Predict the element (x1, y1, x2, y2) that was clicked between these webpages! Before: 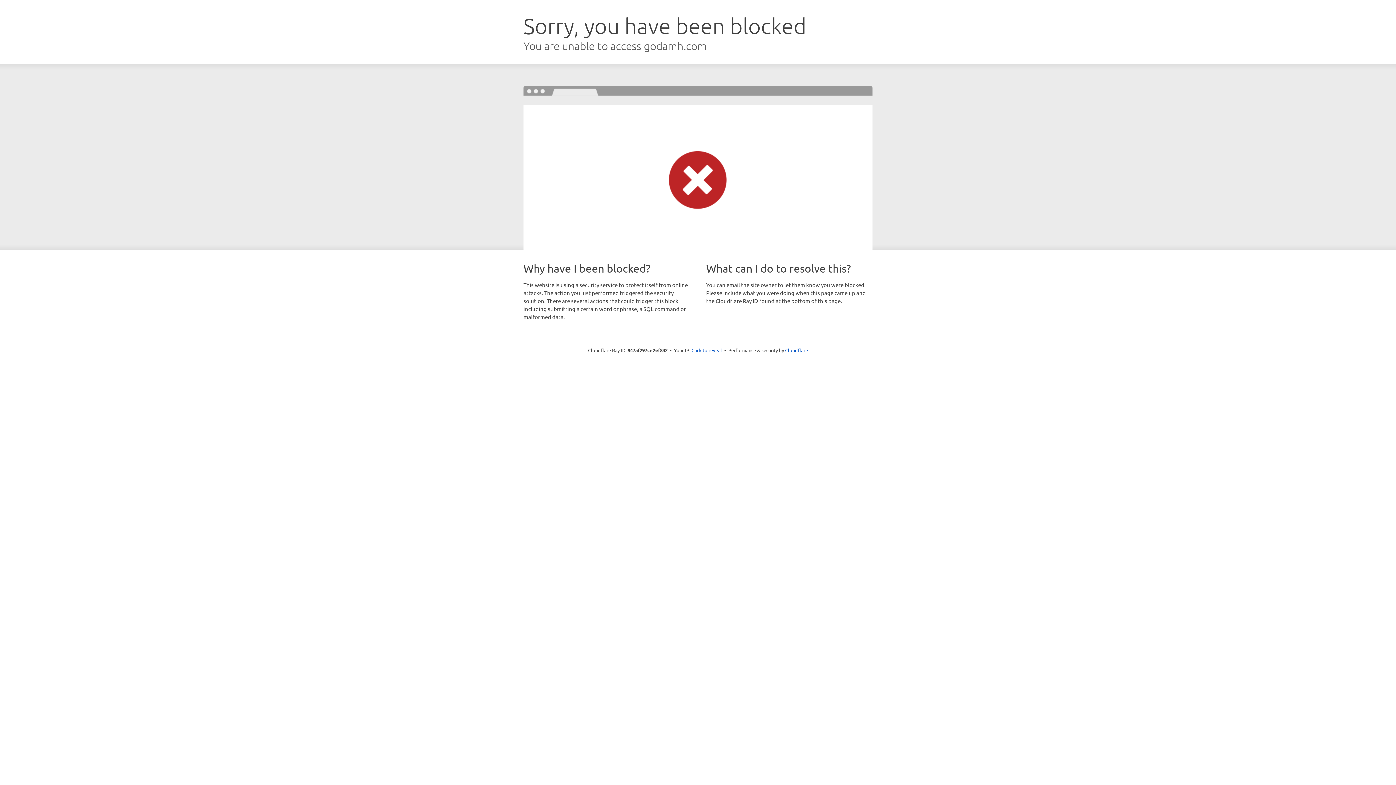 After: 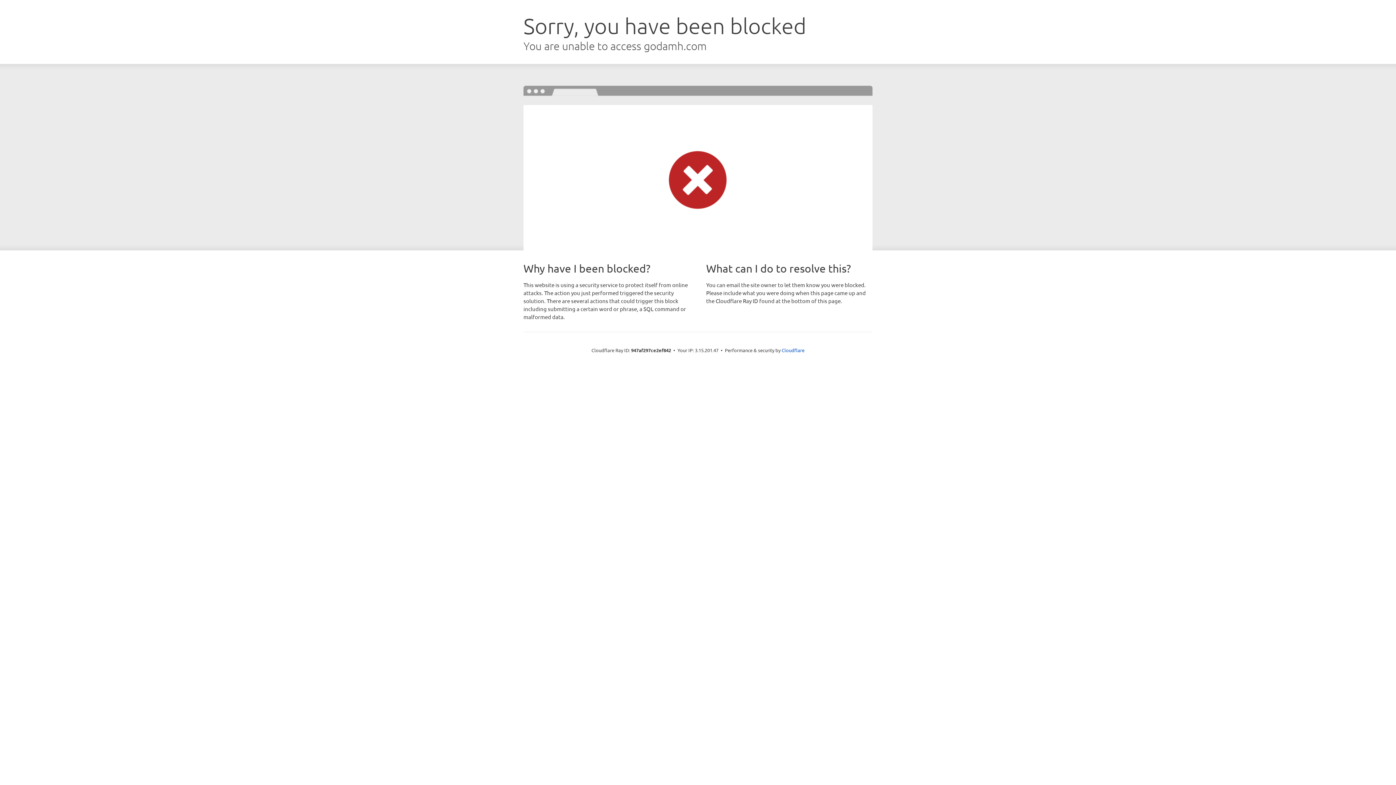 Action: label: Click to reveal bbox: (691, 346, 722, 353)